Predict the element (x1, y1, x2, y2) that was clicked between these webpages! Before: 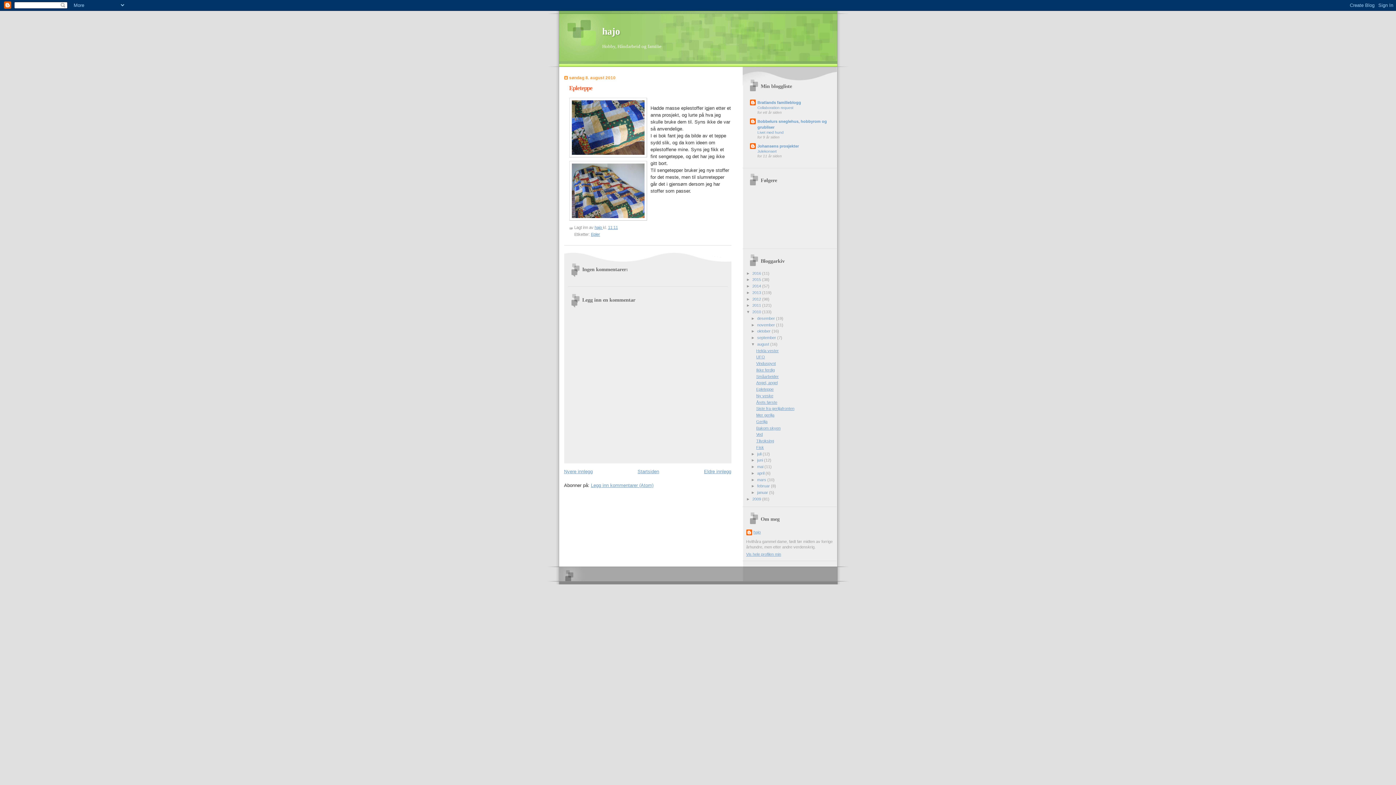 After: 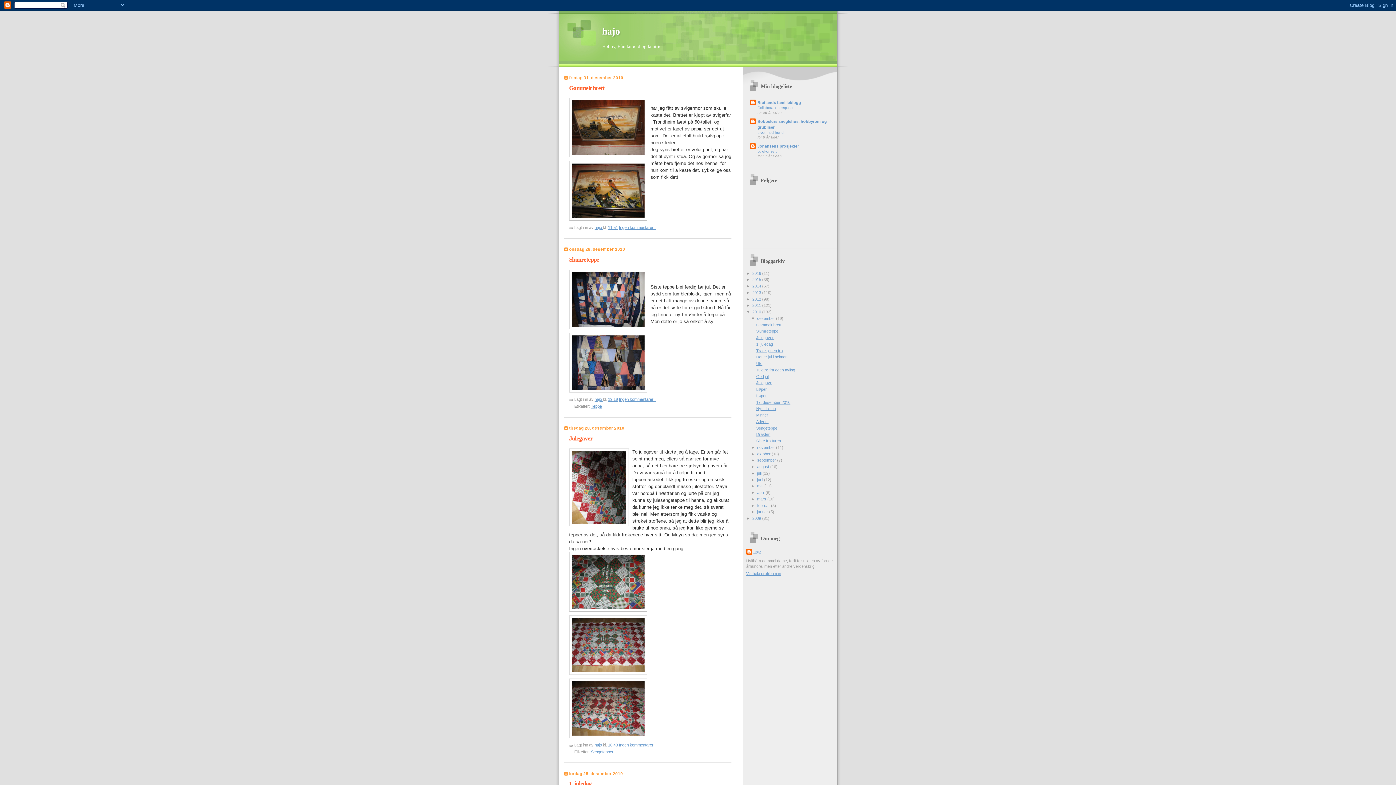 Action: bbox: (752, 309, 762, 314) label: 2010 